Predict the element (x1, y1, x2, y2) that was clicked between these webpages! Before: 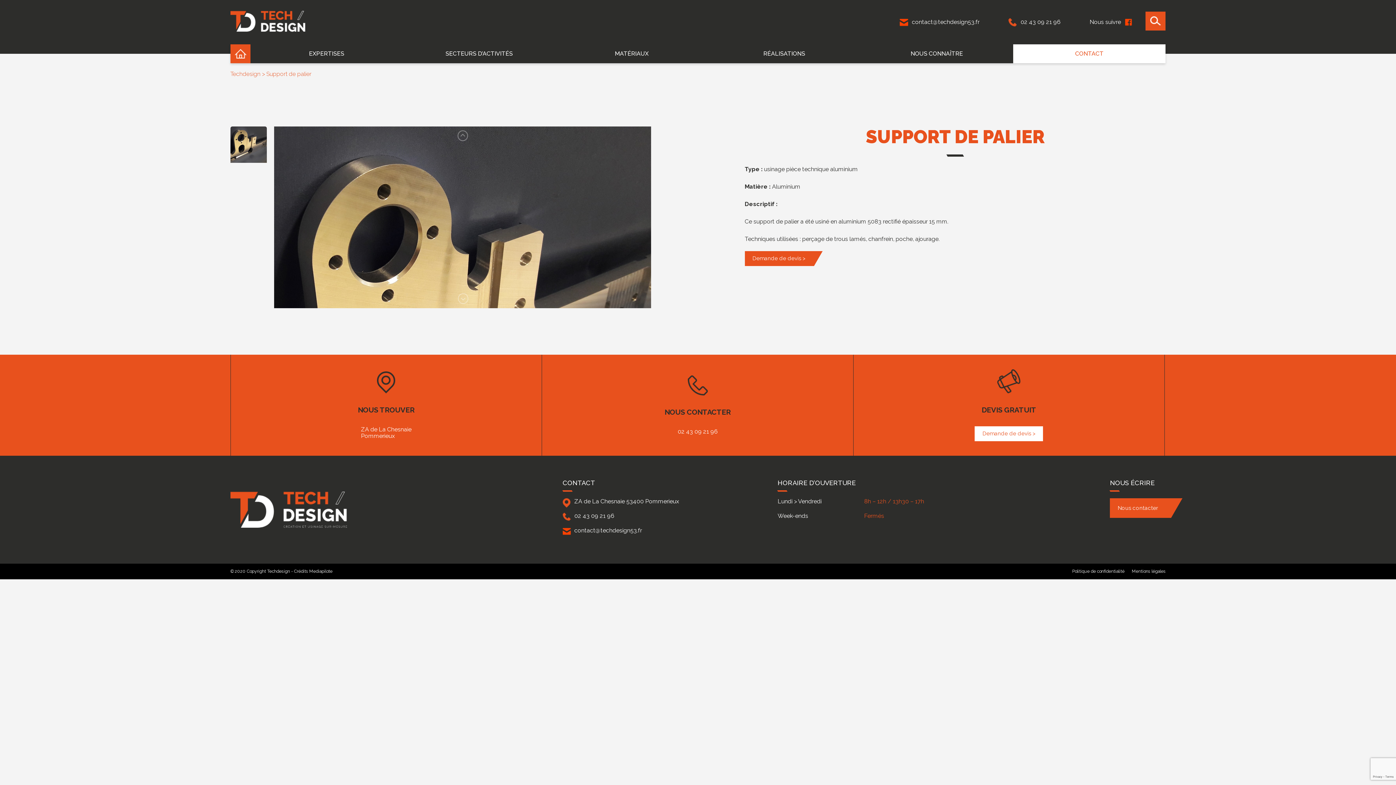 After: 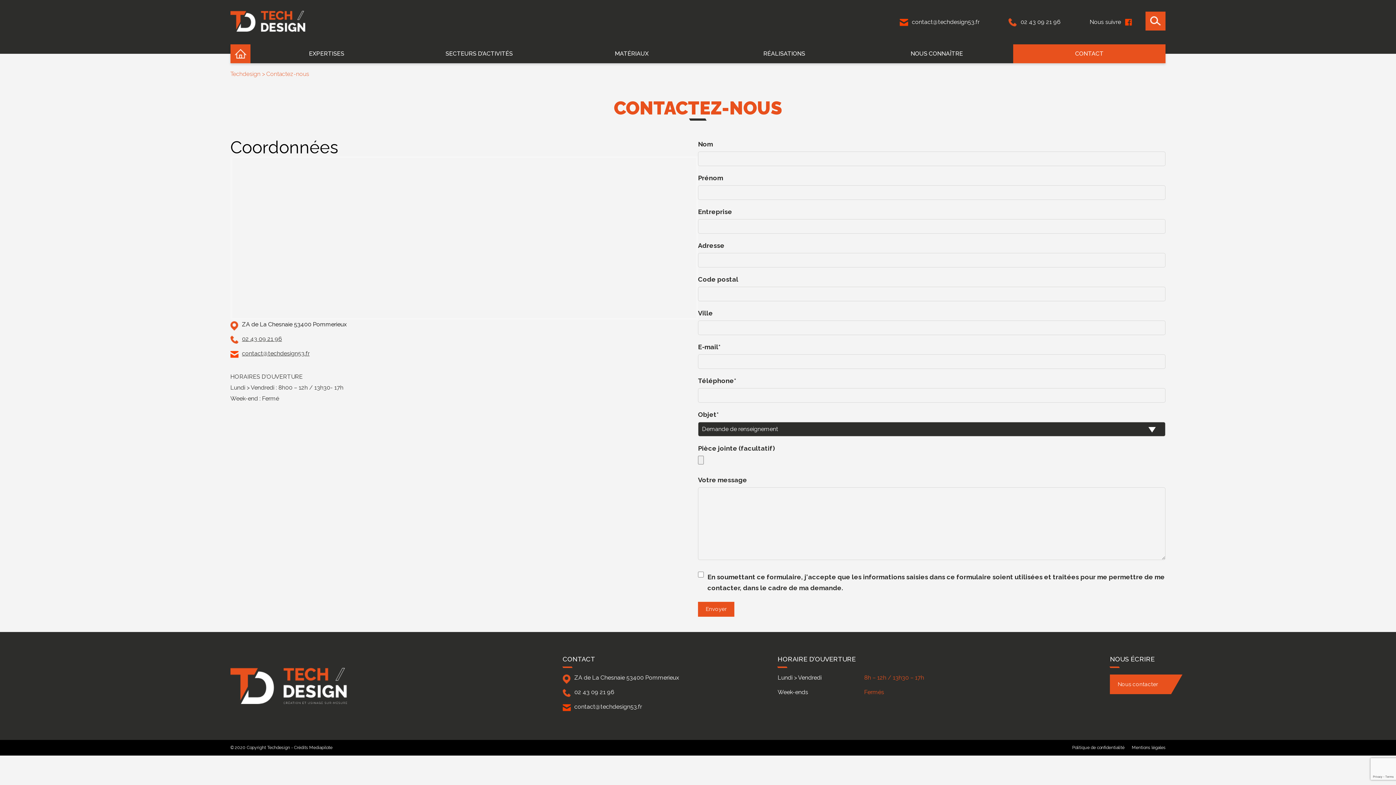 Action: bbox: (744, 251, 813, 266) label: Demande de devis >